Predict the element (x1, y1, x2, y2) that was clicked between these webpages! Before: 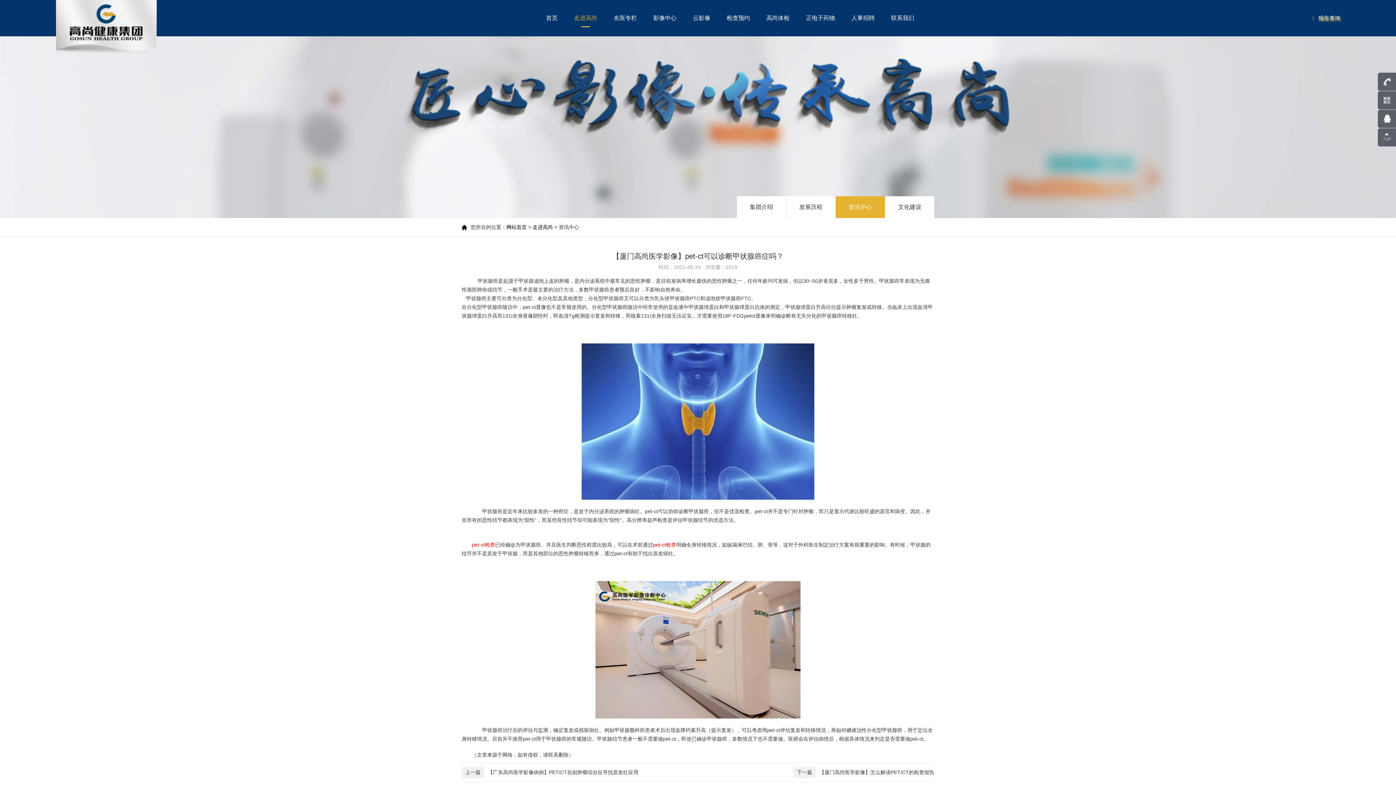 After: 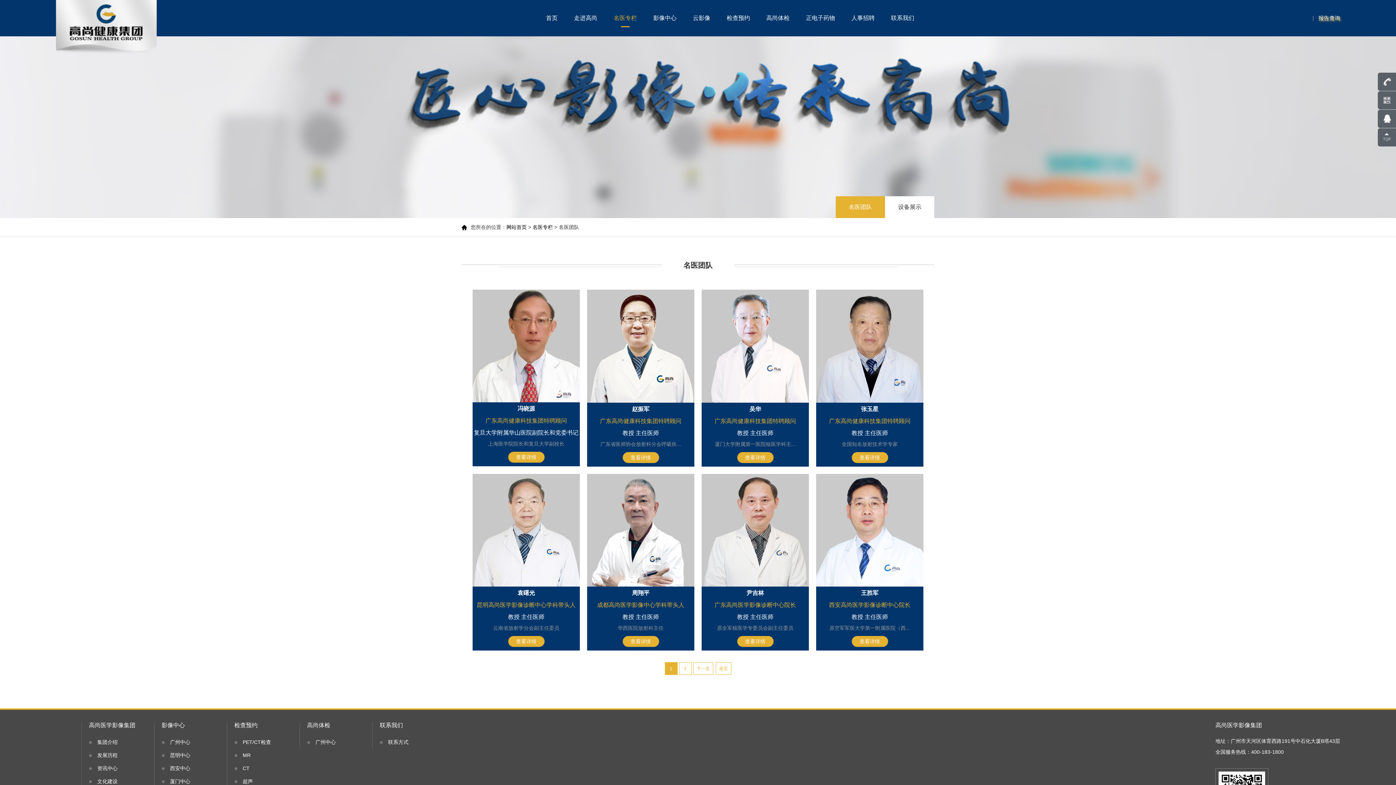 Action: bbox: (613, 0, 637, 36) label: 名医专栏